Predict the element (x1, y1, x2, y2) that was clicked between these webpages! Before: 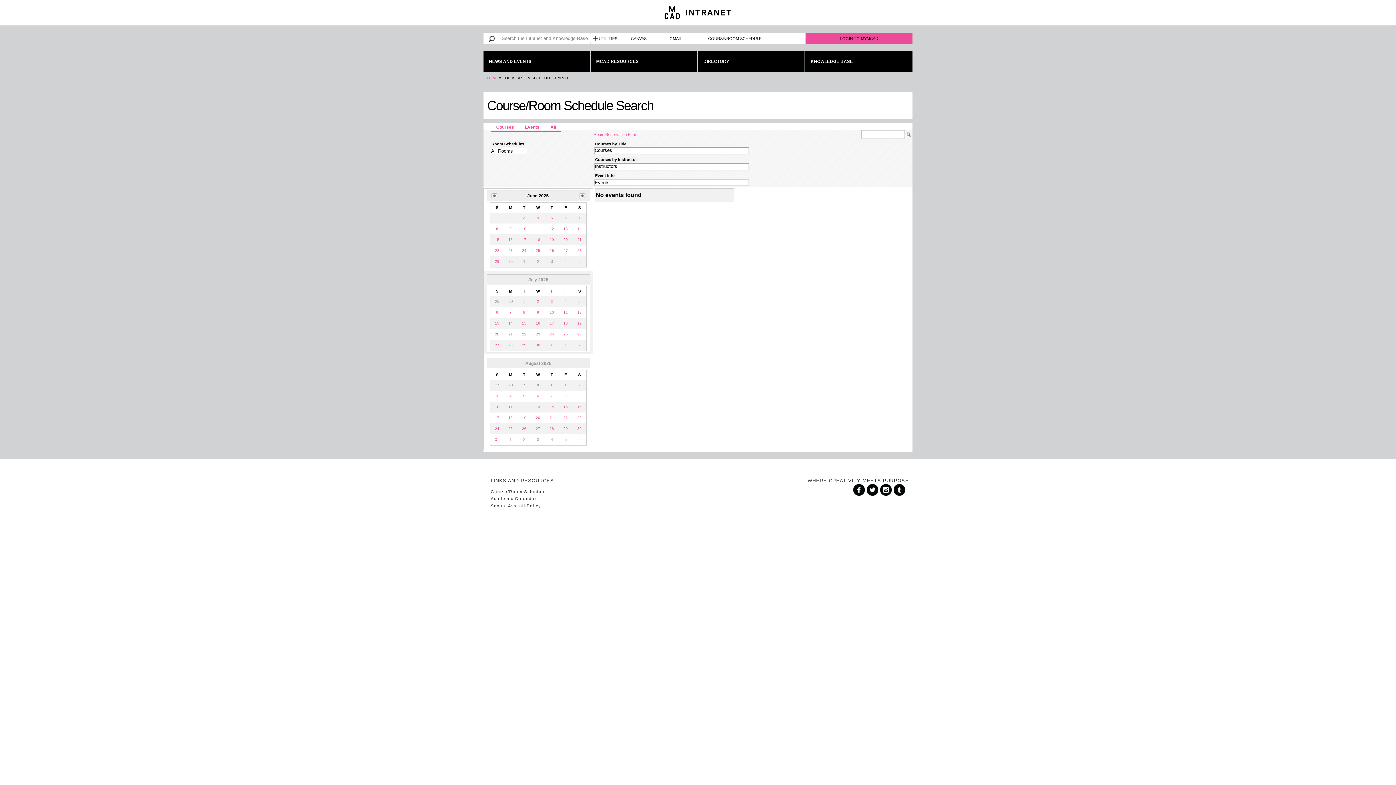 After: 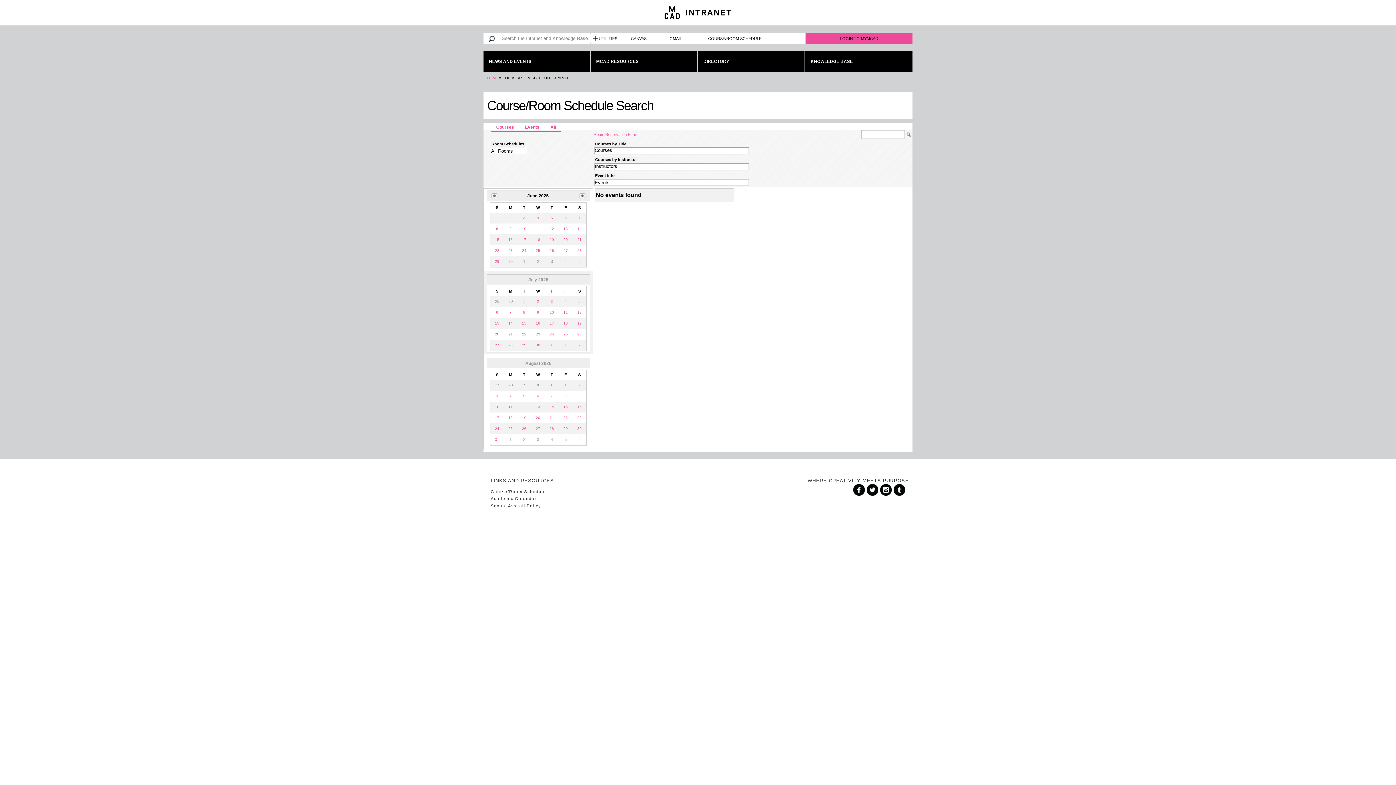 Action: bbox: (880, 489, 893, 495)